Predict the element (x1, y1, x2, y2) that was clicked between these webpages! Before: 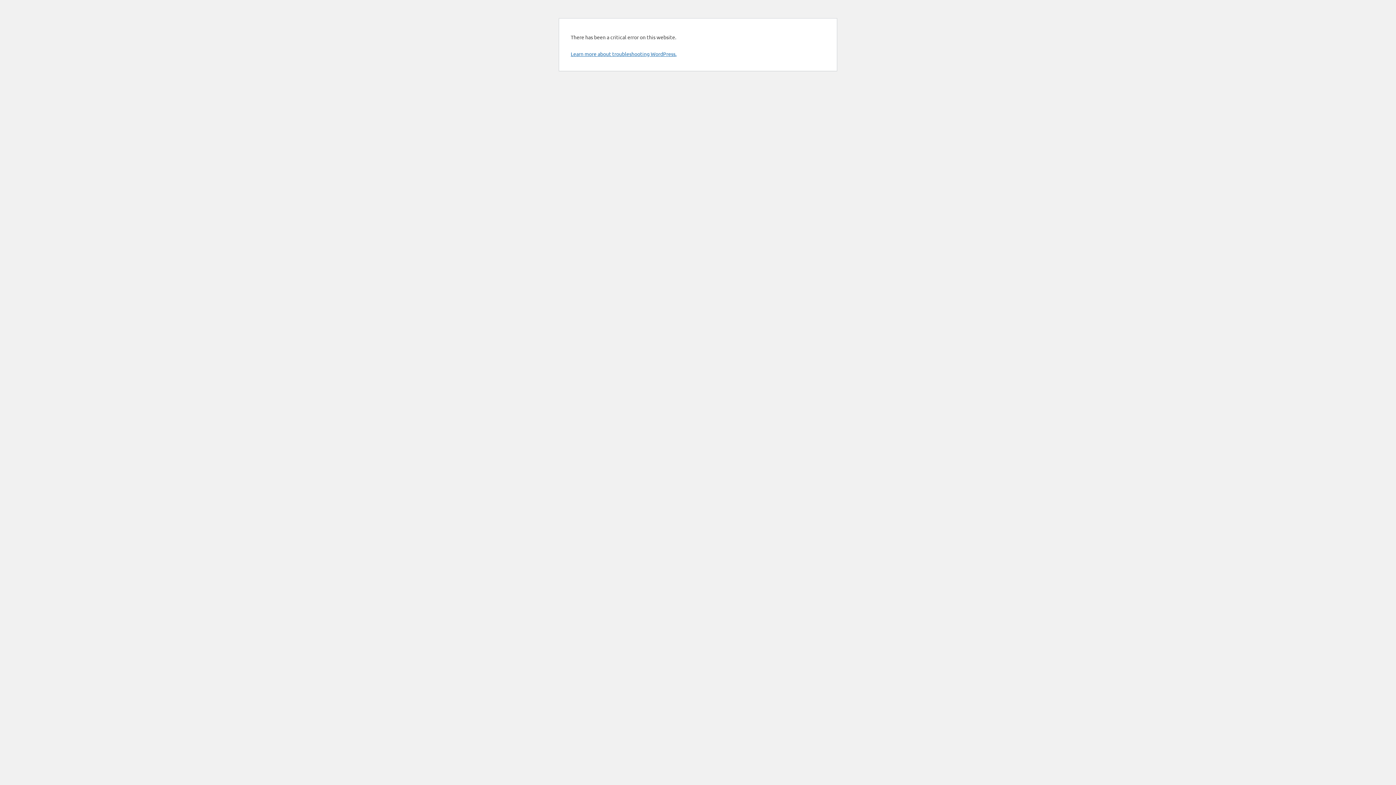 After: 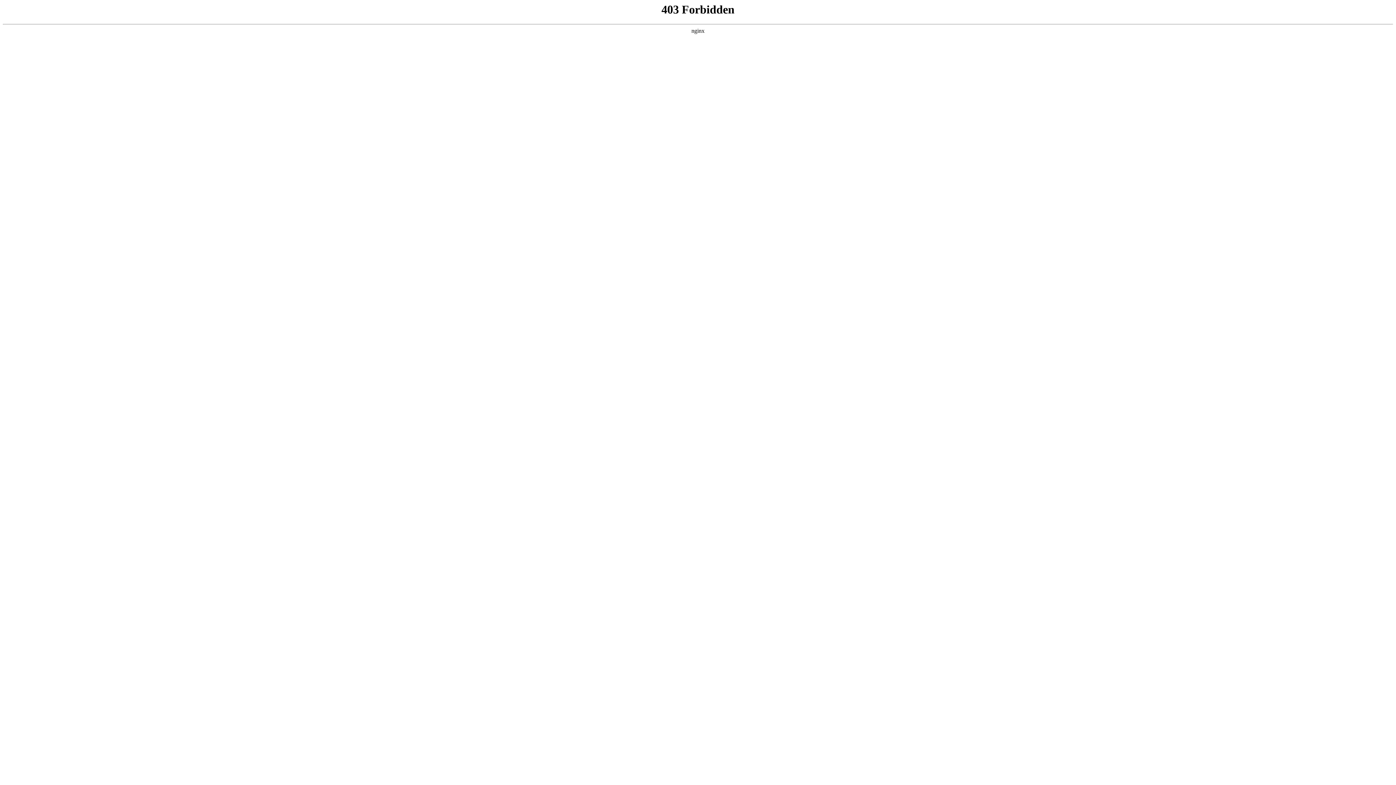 Action: label: Learn more about troubleshooting WordPress. bbox: (570, 50, 676, 57)